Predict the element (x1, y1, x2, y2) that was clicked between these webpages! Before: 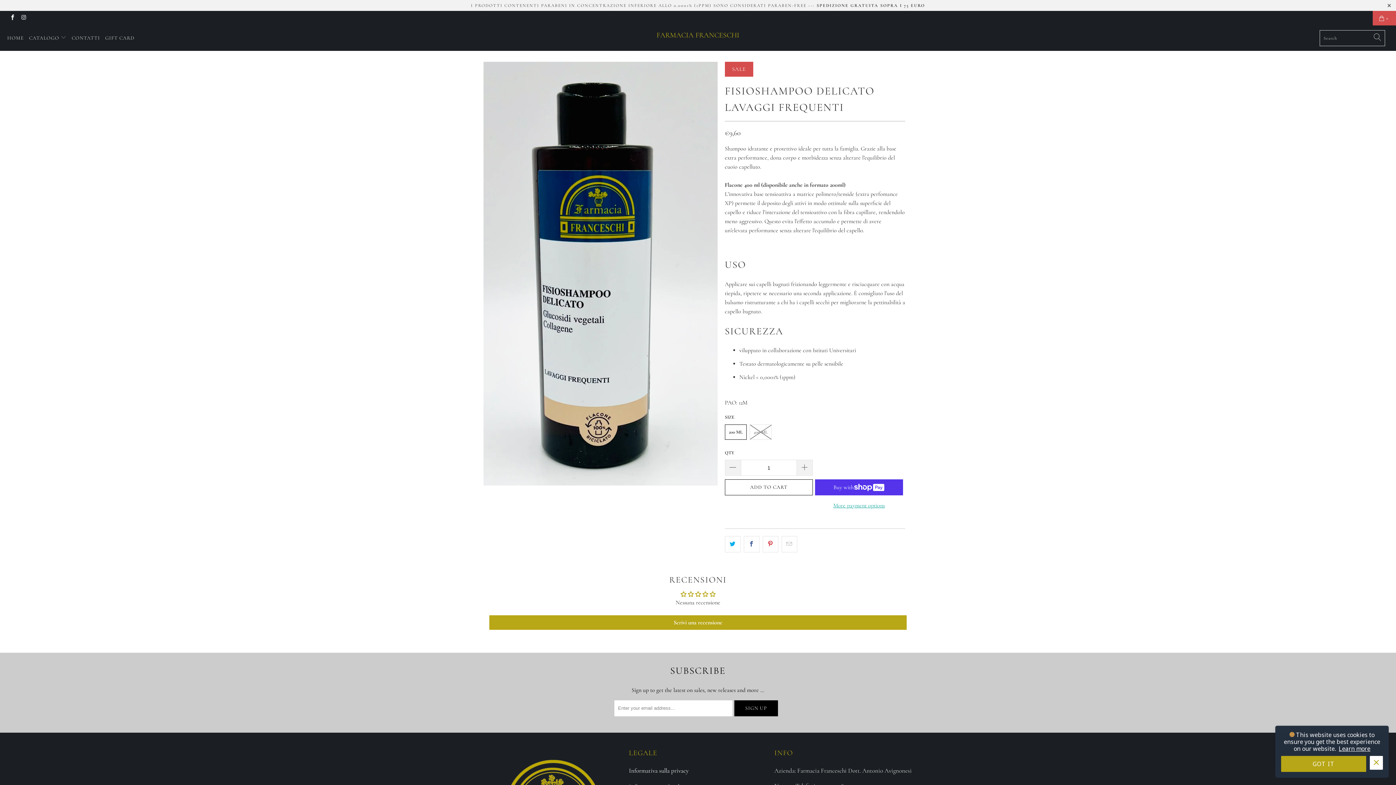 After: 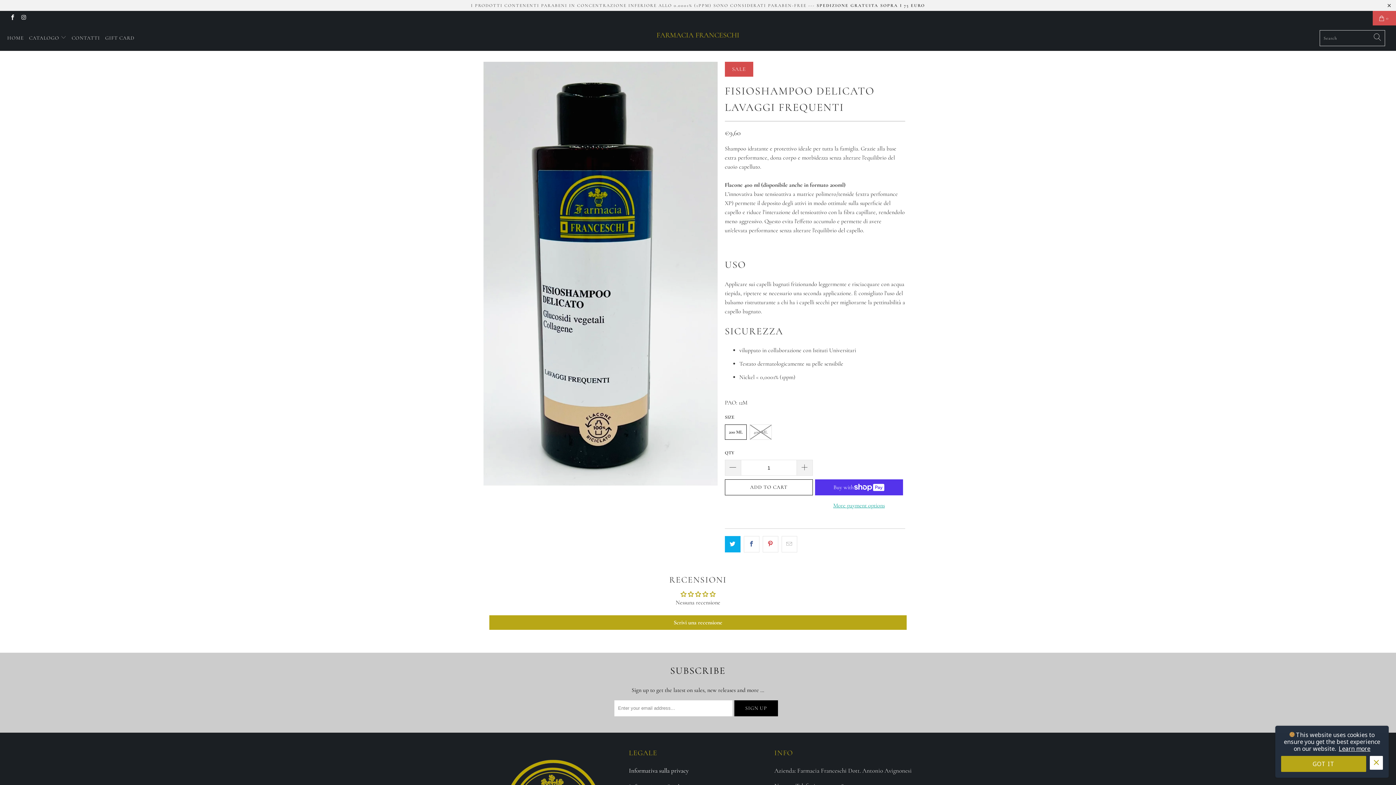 Action: bbox: (725, 536, 740, 552)